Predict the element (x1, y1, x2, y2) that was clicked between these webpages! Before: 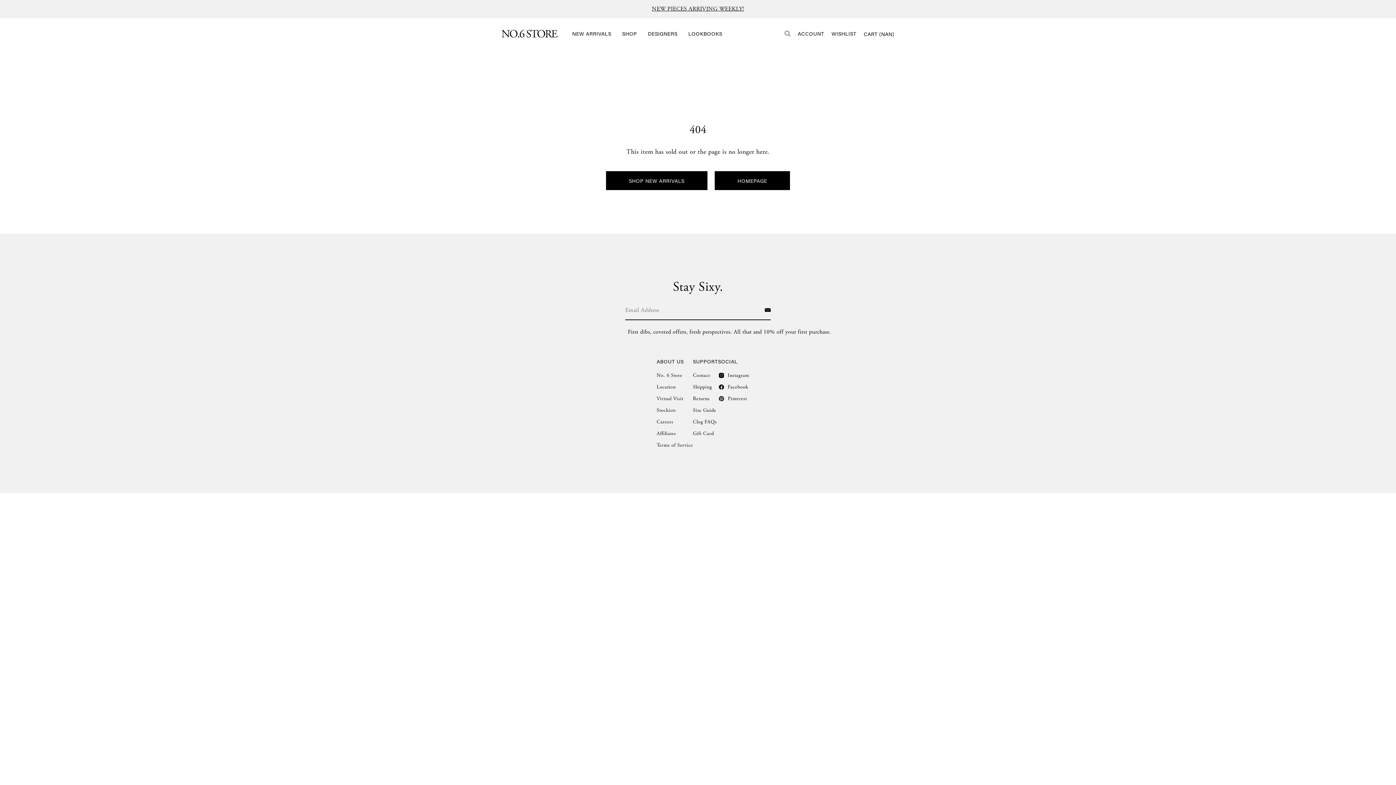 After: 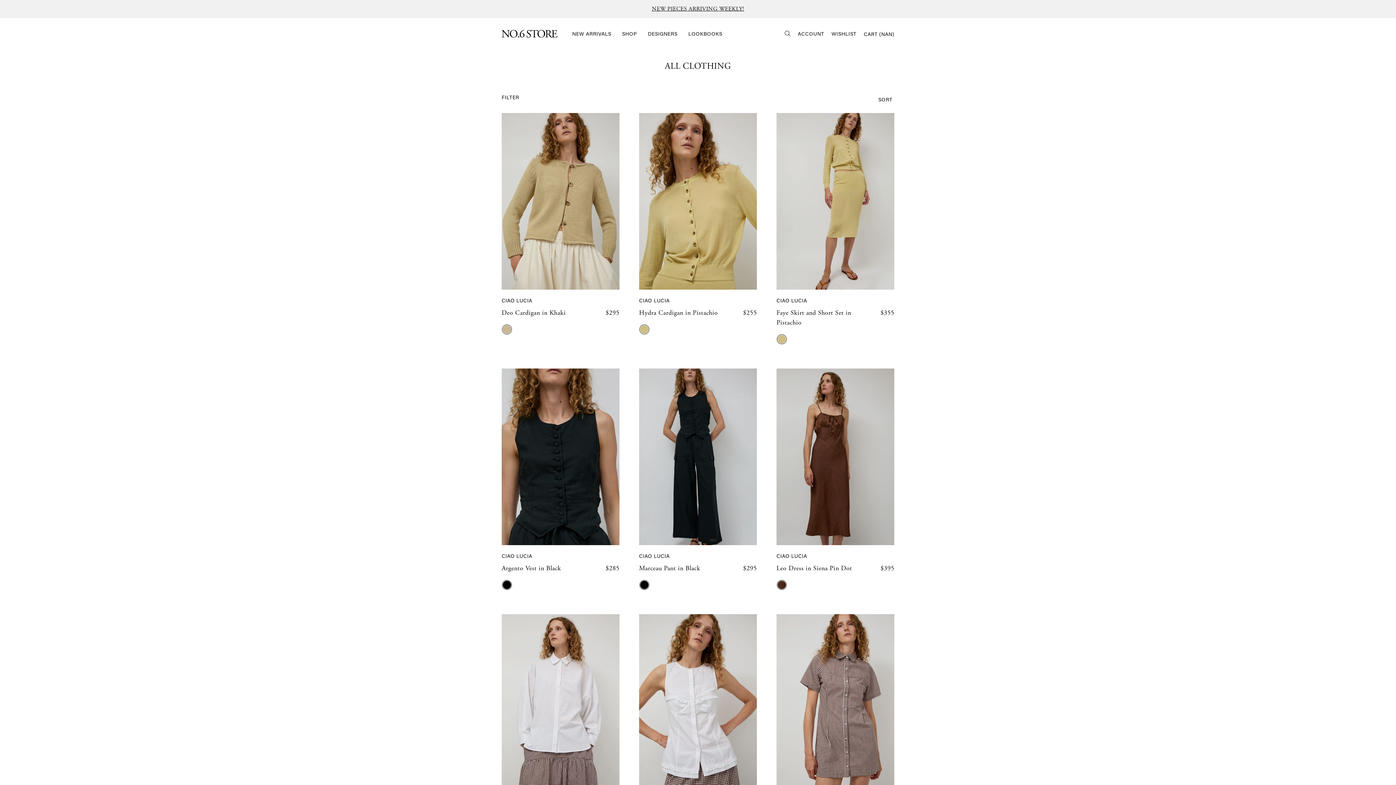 Action: bbox: (622, 30, 637, 37) label: SHOP